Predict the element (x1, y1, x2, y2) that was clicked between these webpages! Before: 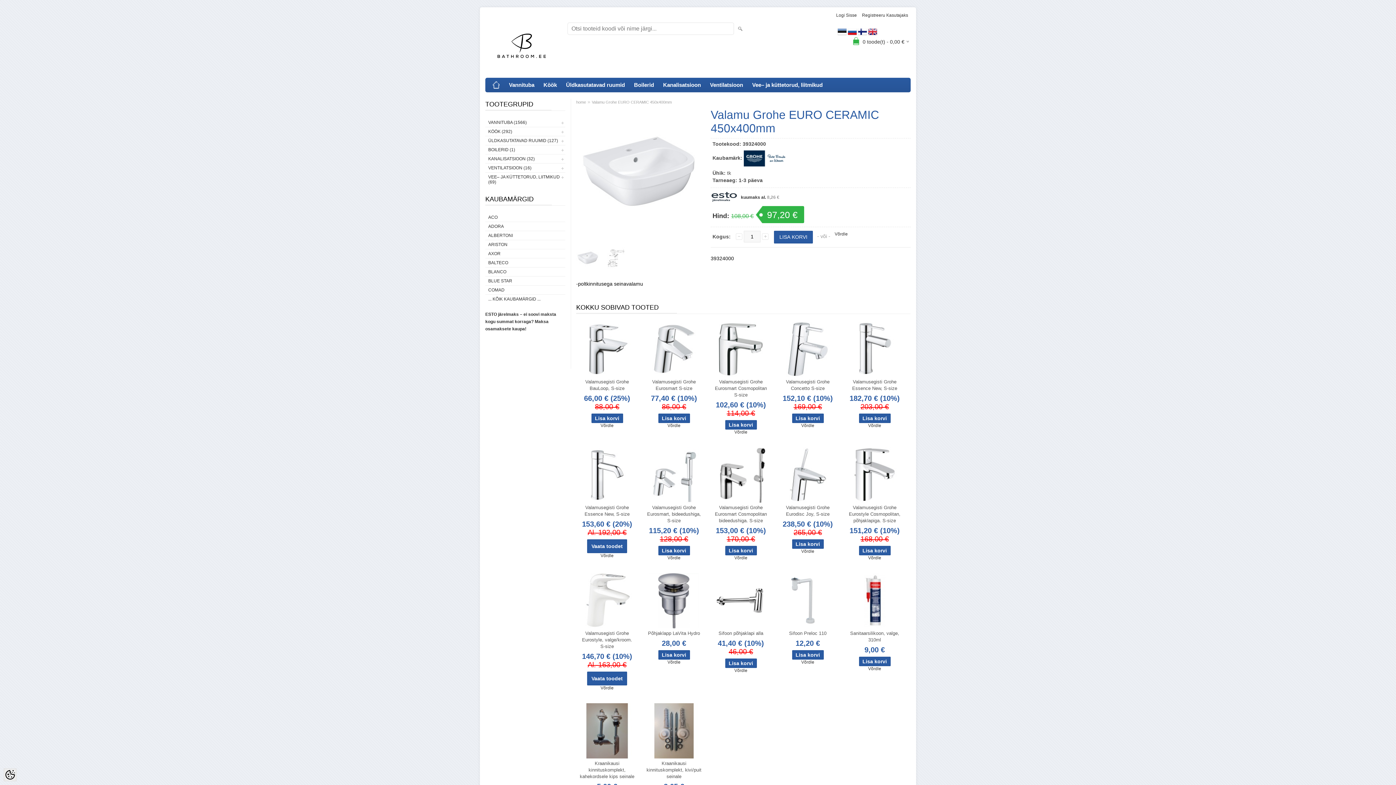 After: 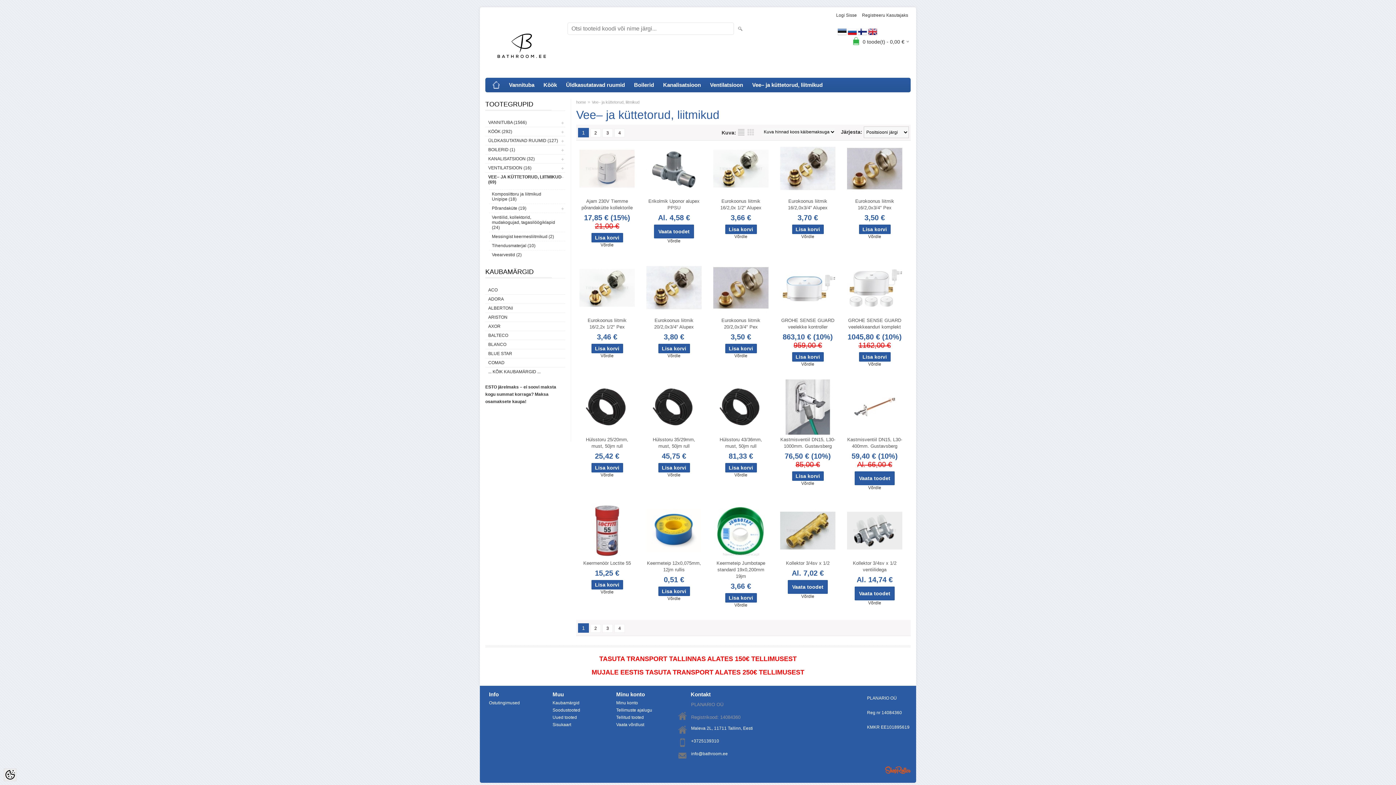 Action: label: VEE– JA KÜTTETORUD, LIITMIKUD (69) bbox: (485, 172, 565, 186)